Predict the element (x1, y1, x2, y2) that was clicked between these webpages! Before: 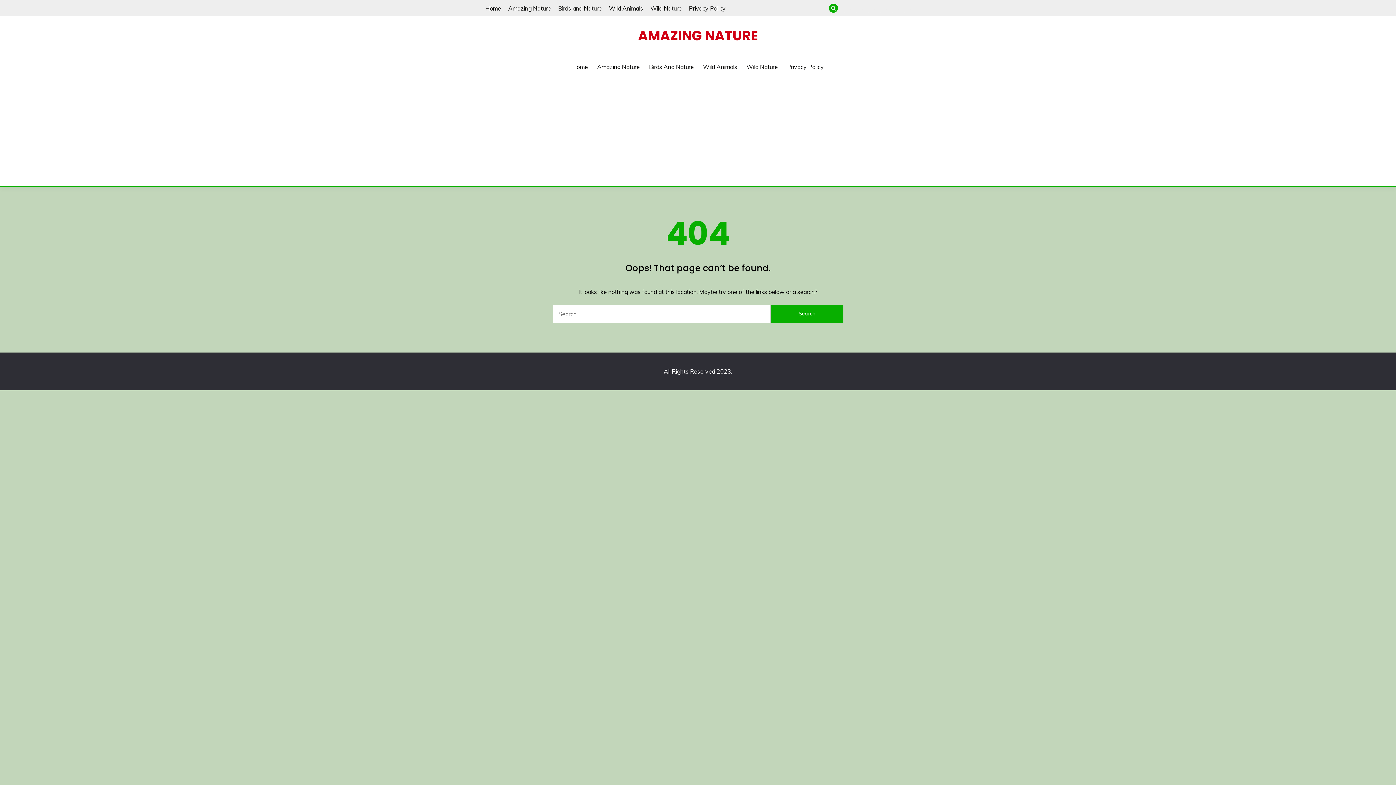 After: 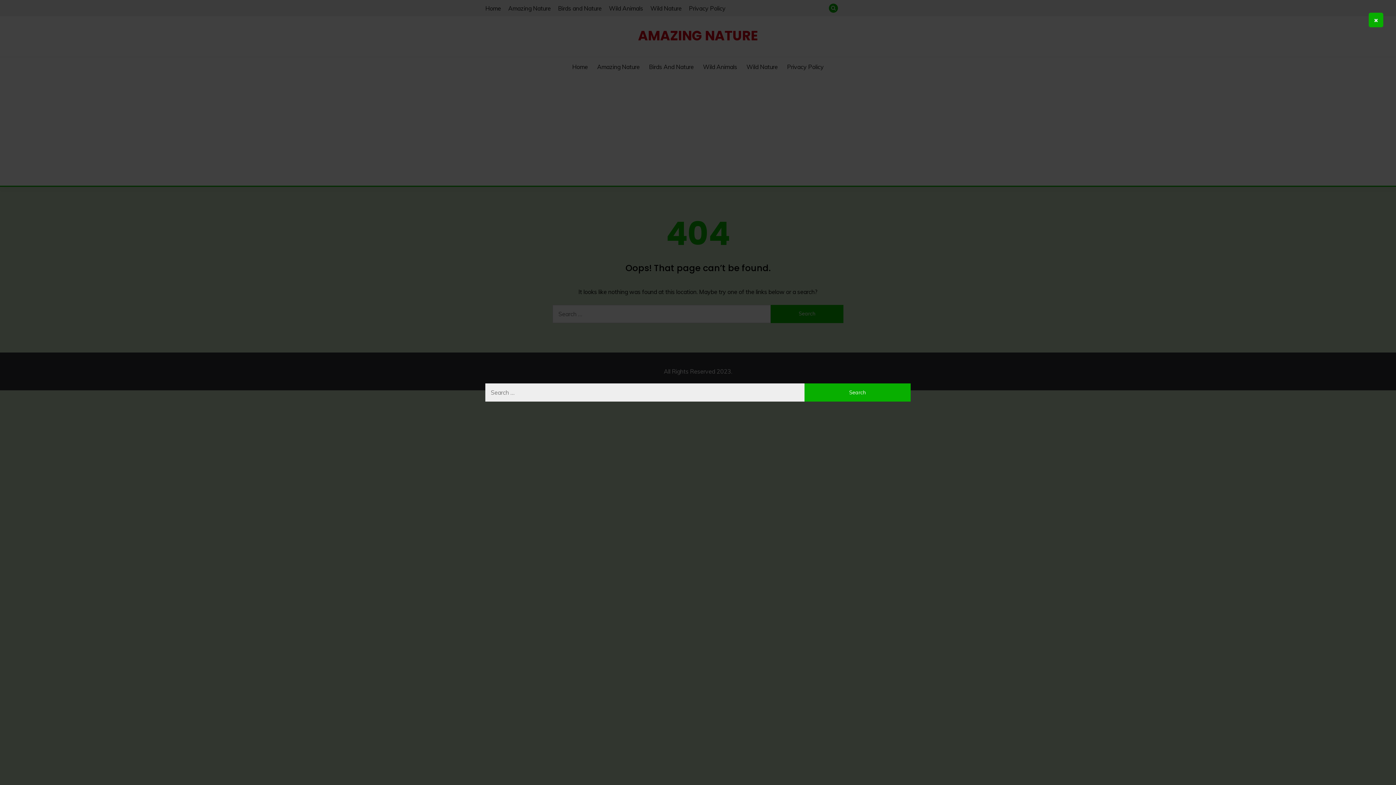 Action: bbox: (829, 3, 838, 12)